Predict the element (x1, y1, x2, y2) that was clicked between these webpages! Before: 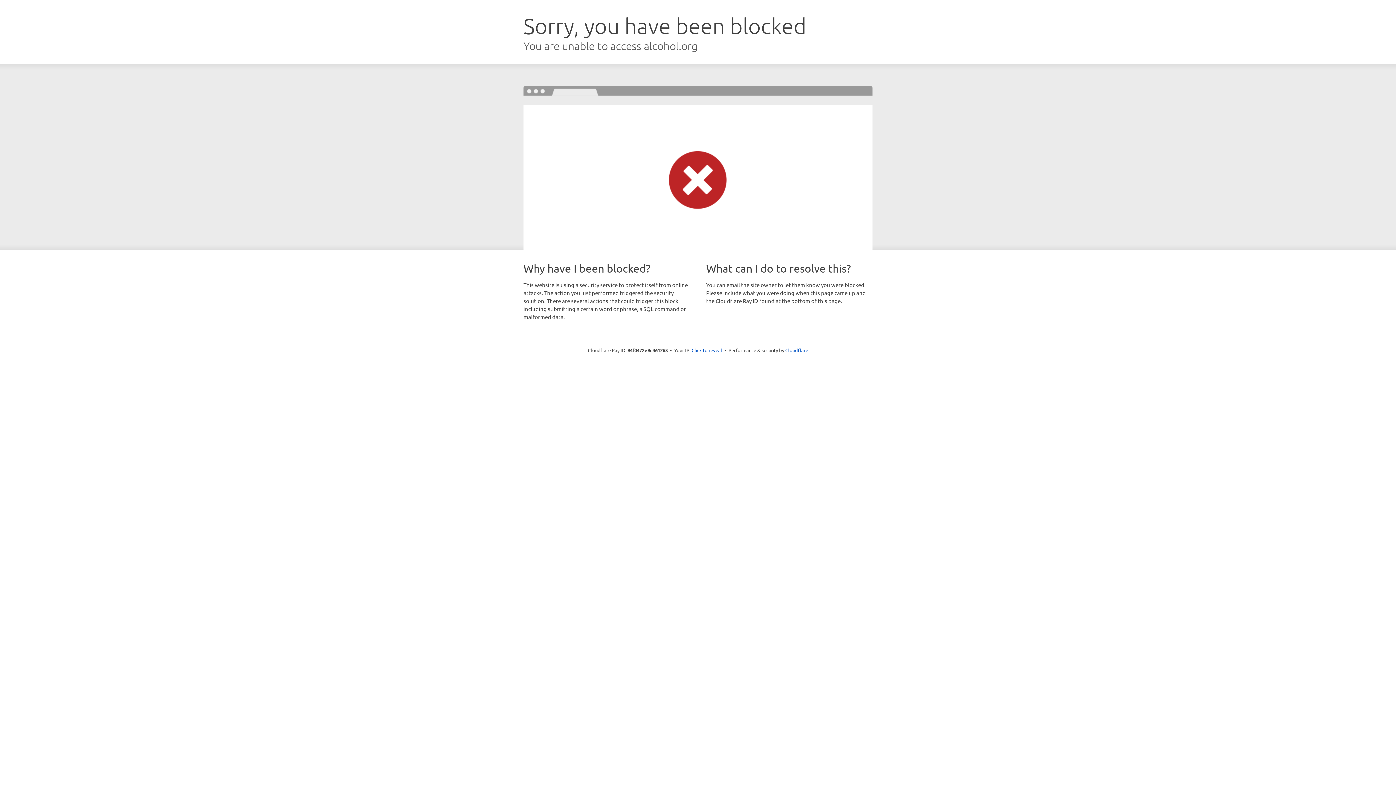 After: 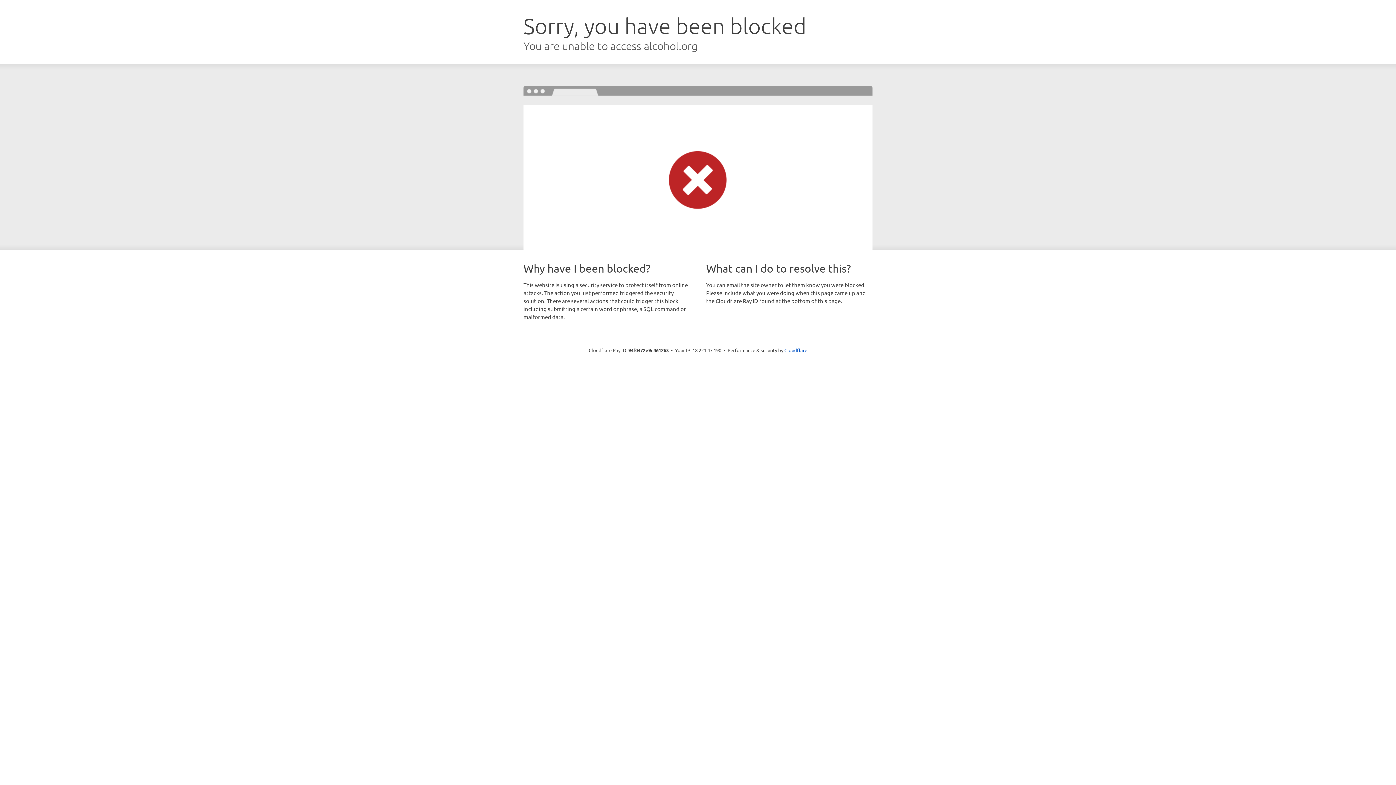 Action: bbox: (691, 346, 722, 353) label: Click to reveal